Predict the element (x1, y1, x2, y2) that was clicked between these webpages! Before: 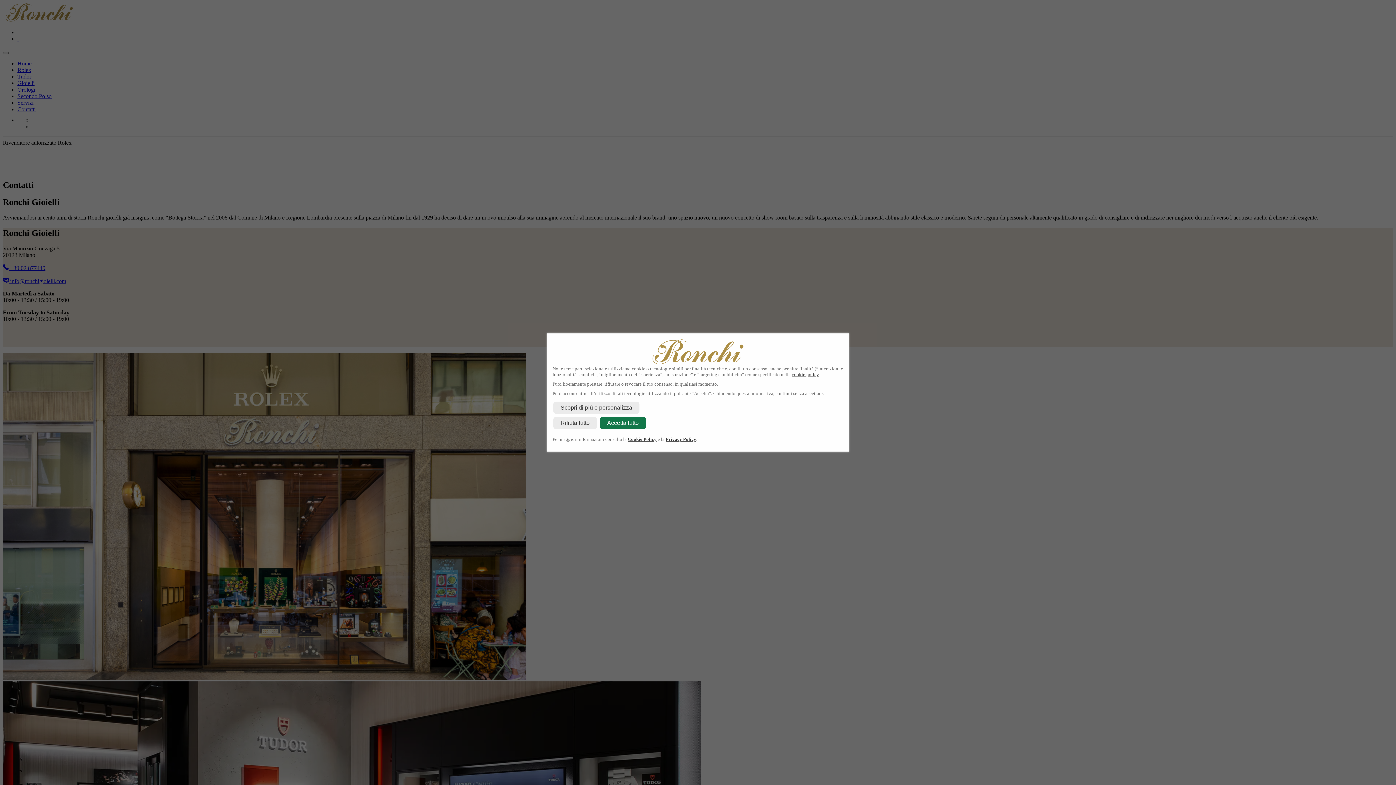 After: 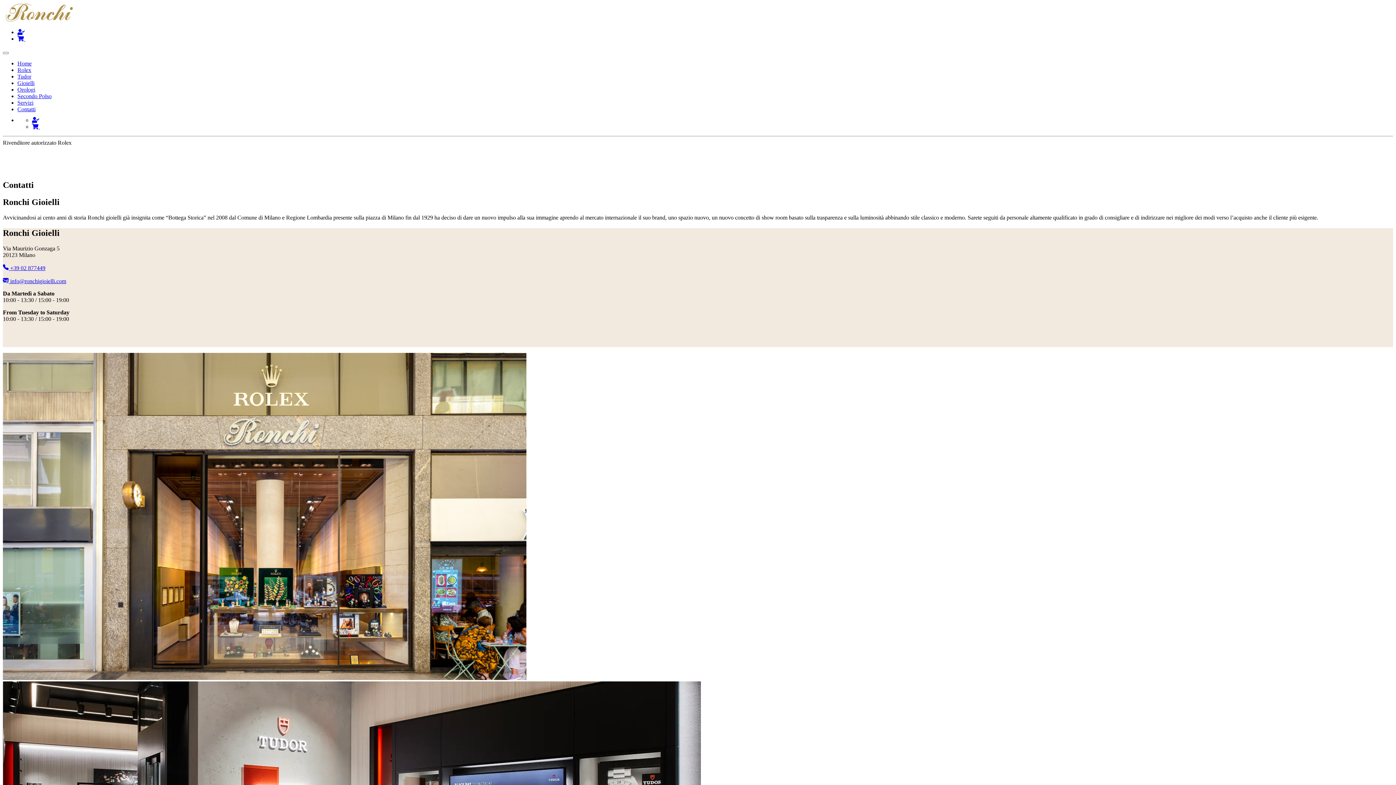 Action: bbox: (600, 417, 646, 429) label: Accetta tutto